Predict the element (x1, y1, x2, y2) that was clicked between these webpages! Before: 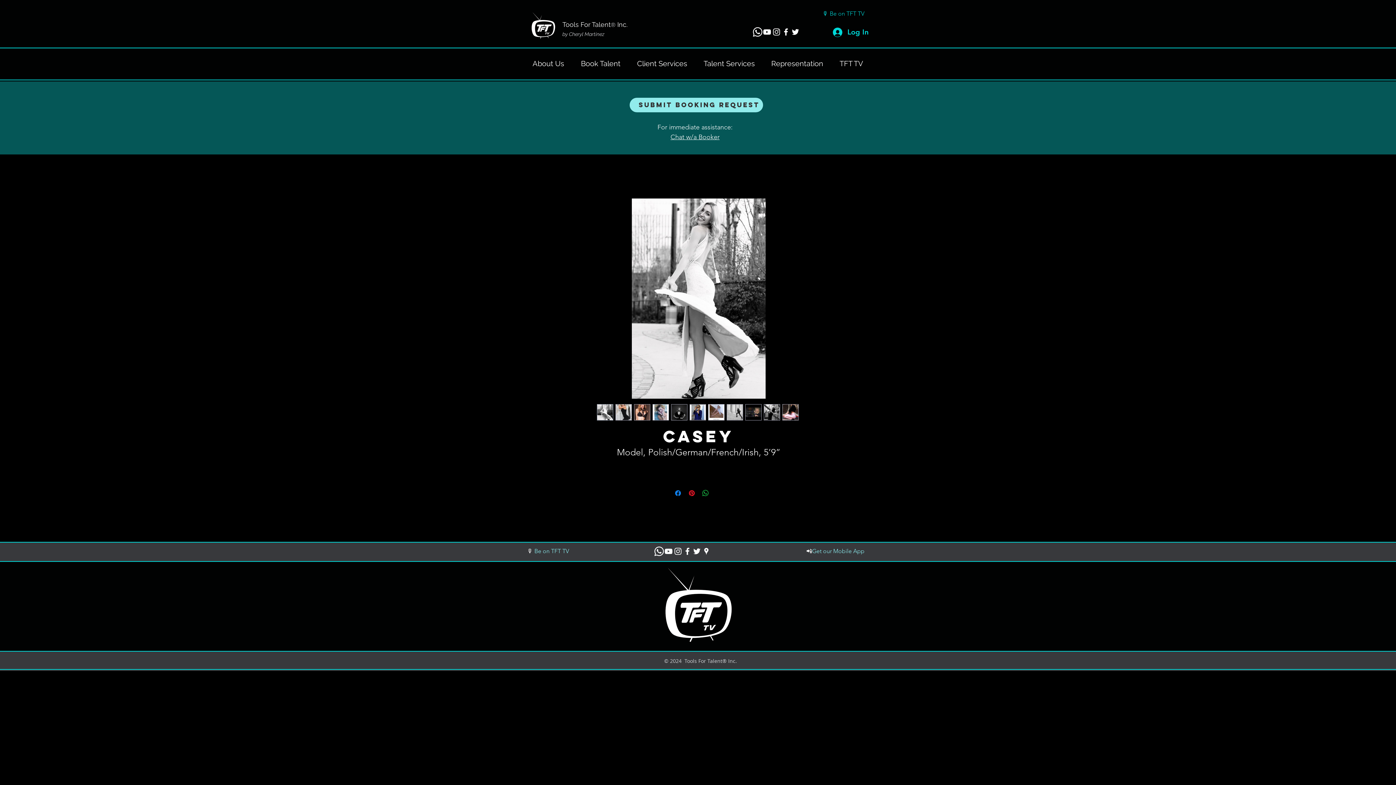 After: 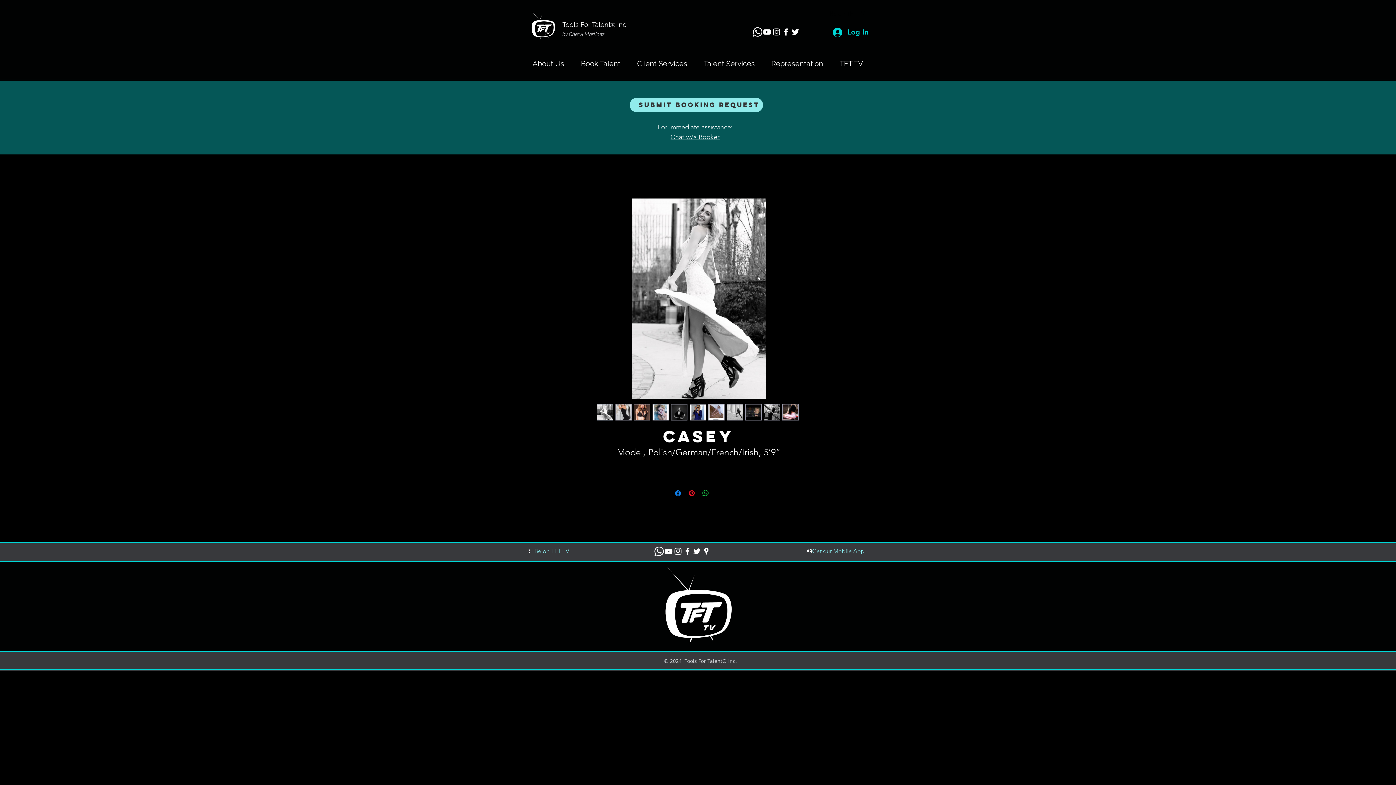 Action: bbox: (820, 8, 866, 19) label: 🎙️ Be on TFT TV